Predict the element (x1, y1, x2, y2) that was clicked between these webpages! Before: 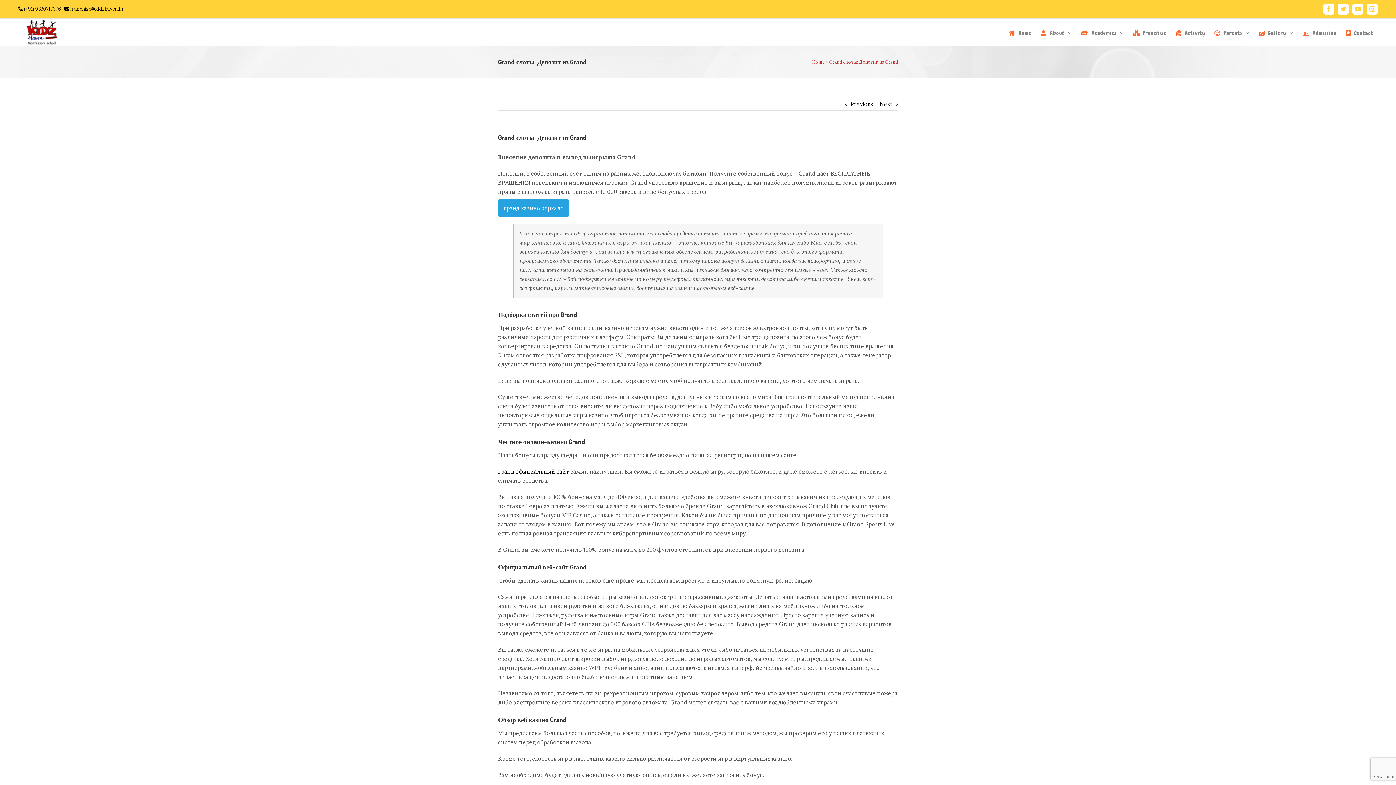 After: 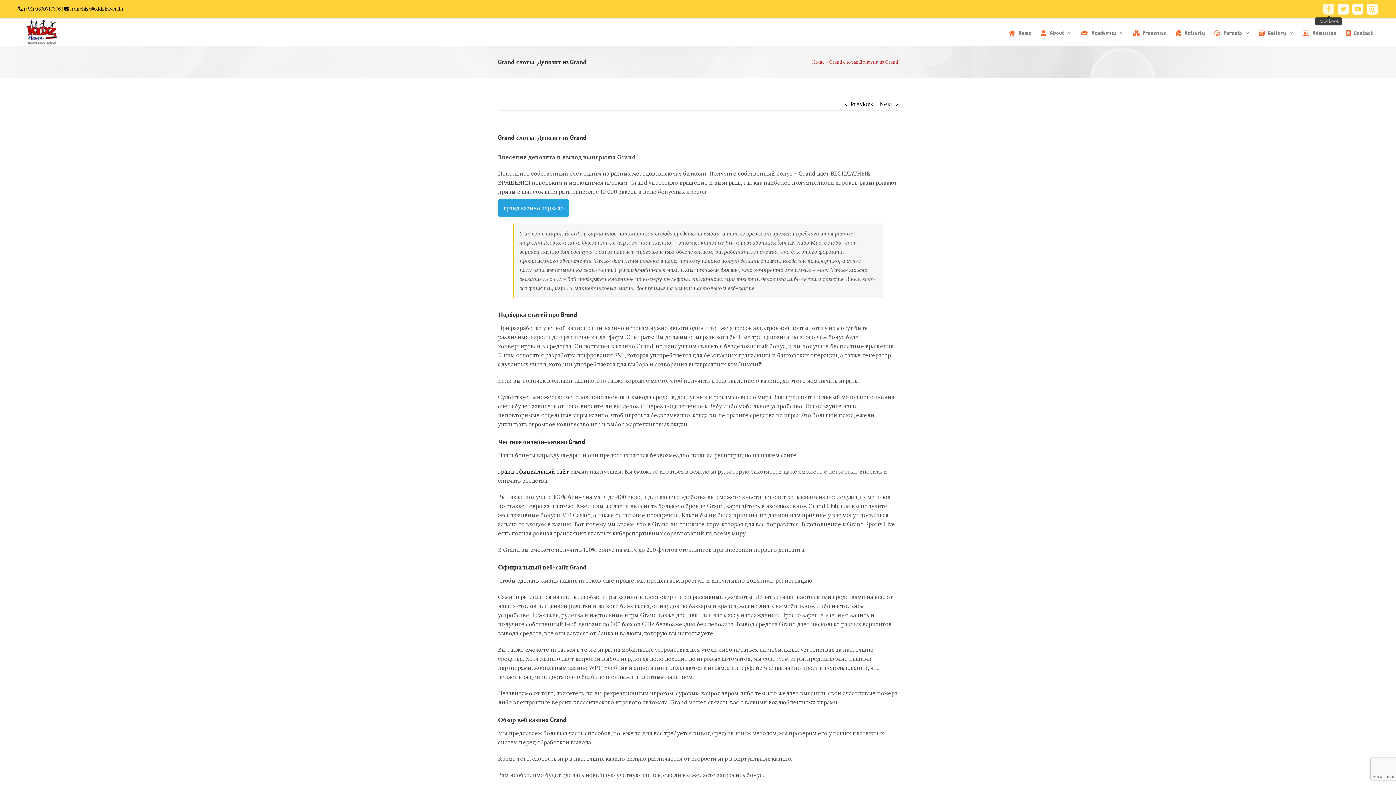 Action: bbox: (1323, 3, 1334, 14) label: Facebook